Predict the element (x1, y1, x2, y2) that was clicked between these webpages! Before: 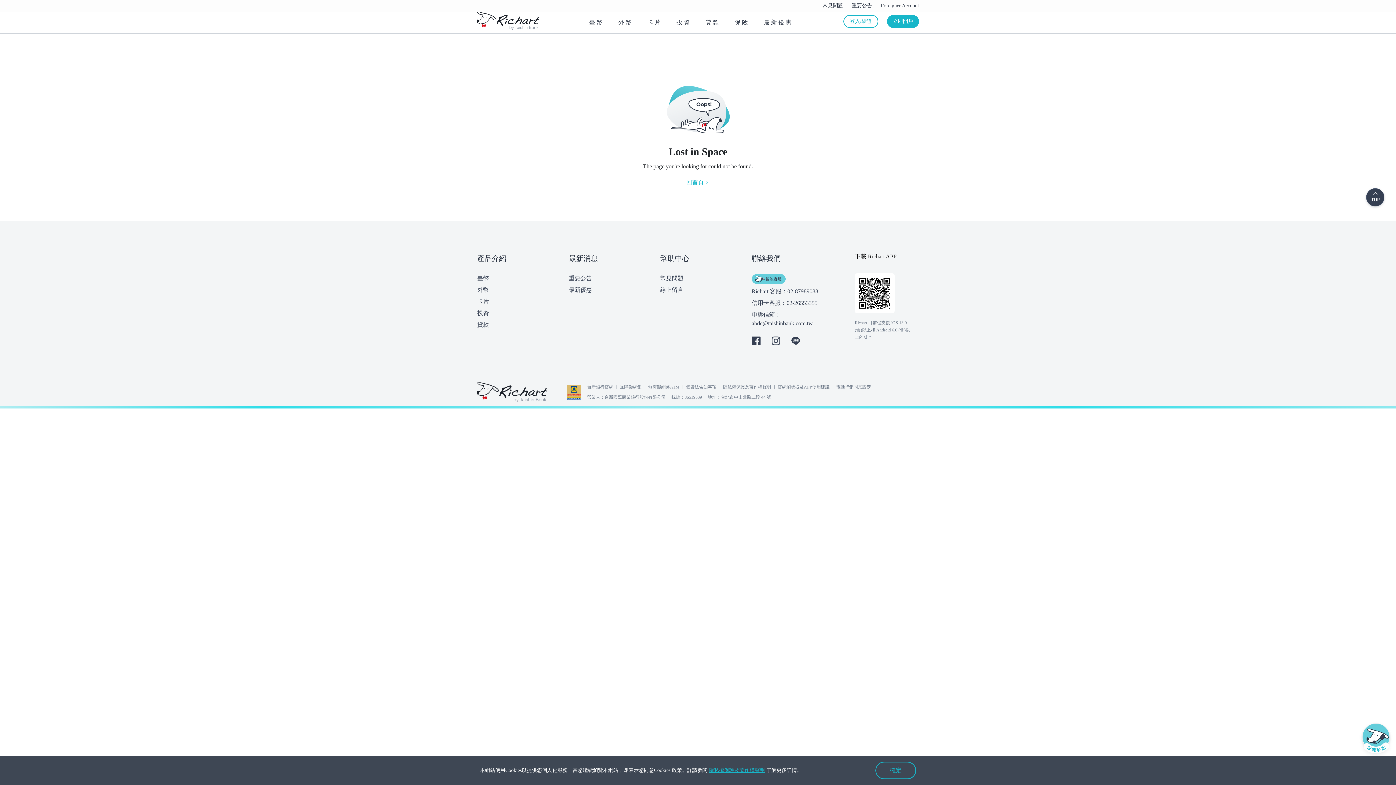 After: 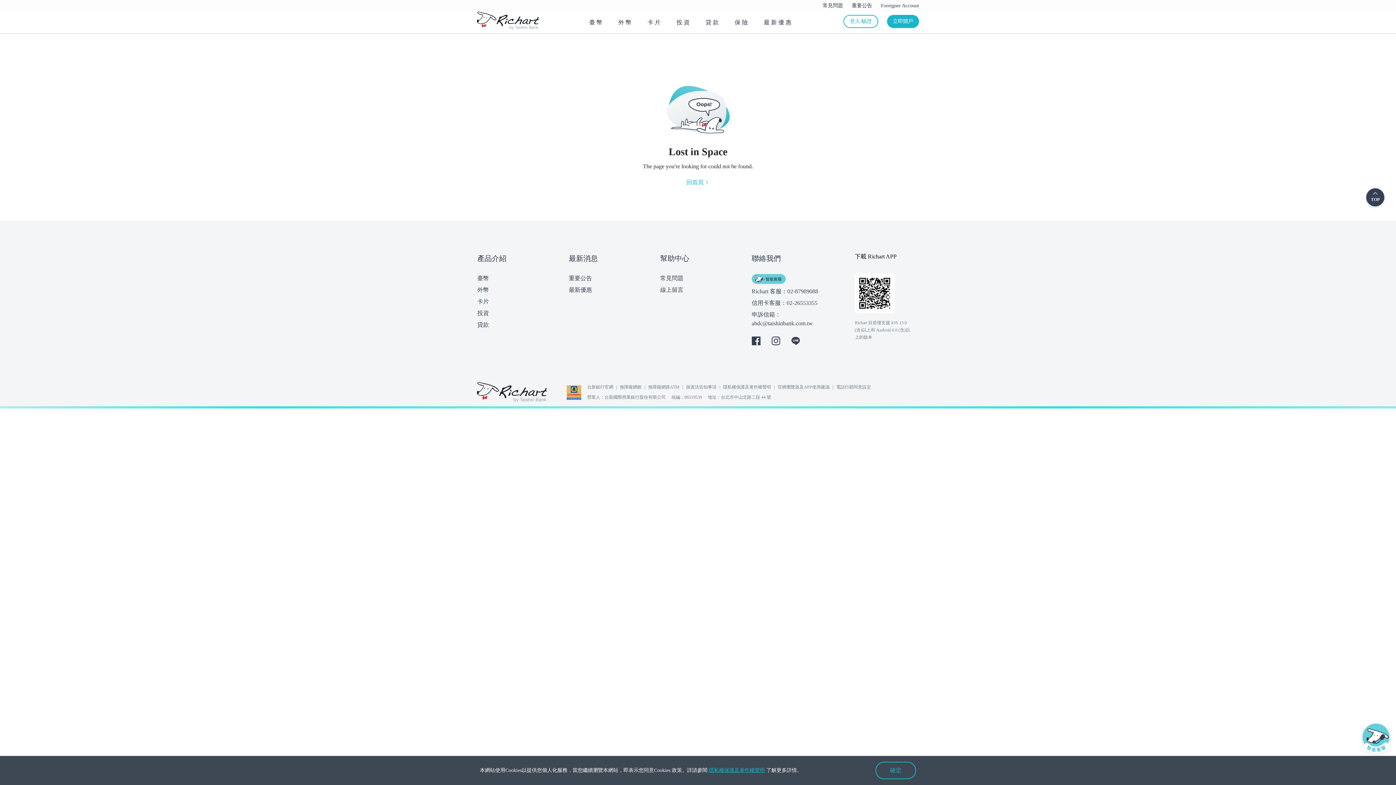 Action: bbox: (751, 274, 786, 284)